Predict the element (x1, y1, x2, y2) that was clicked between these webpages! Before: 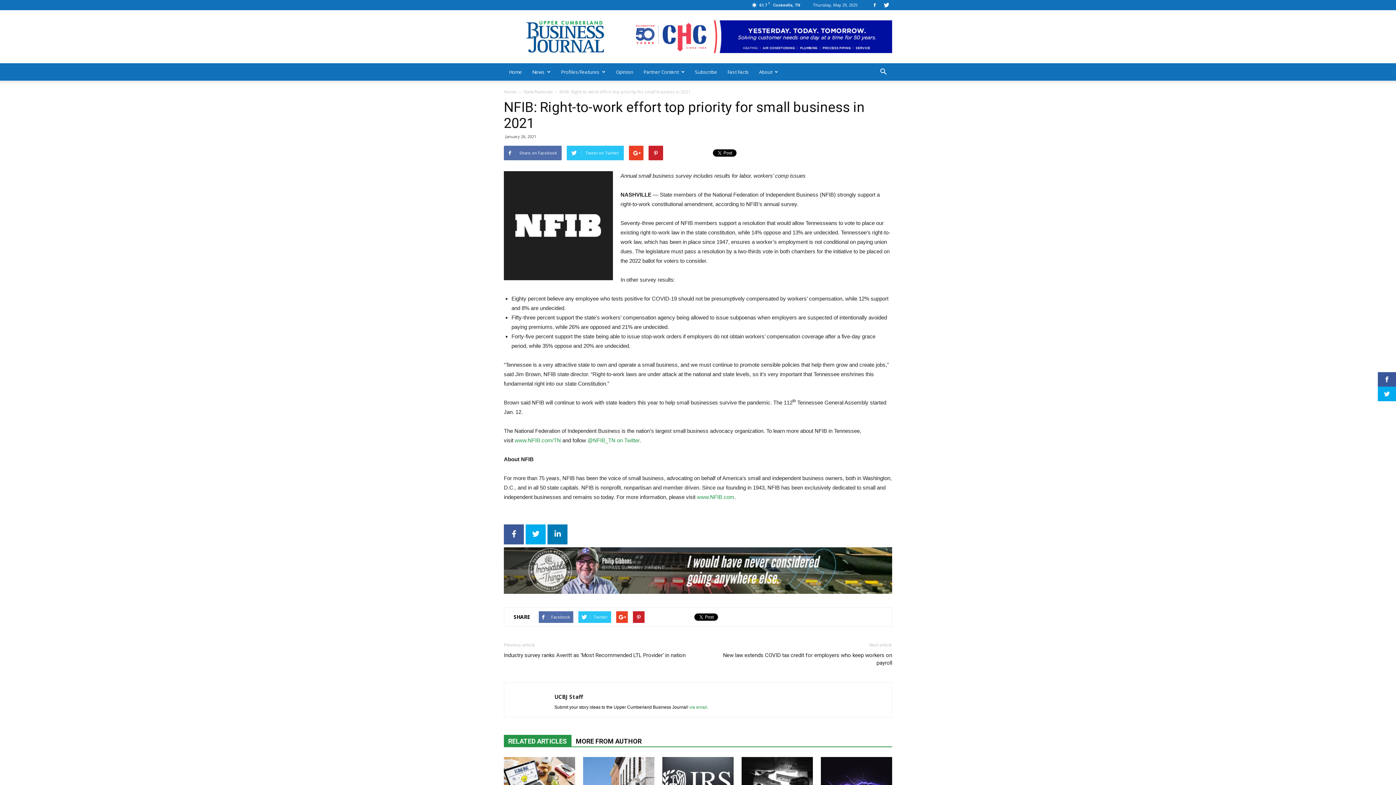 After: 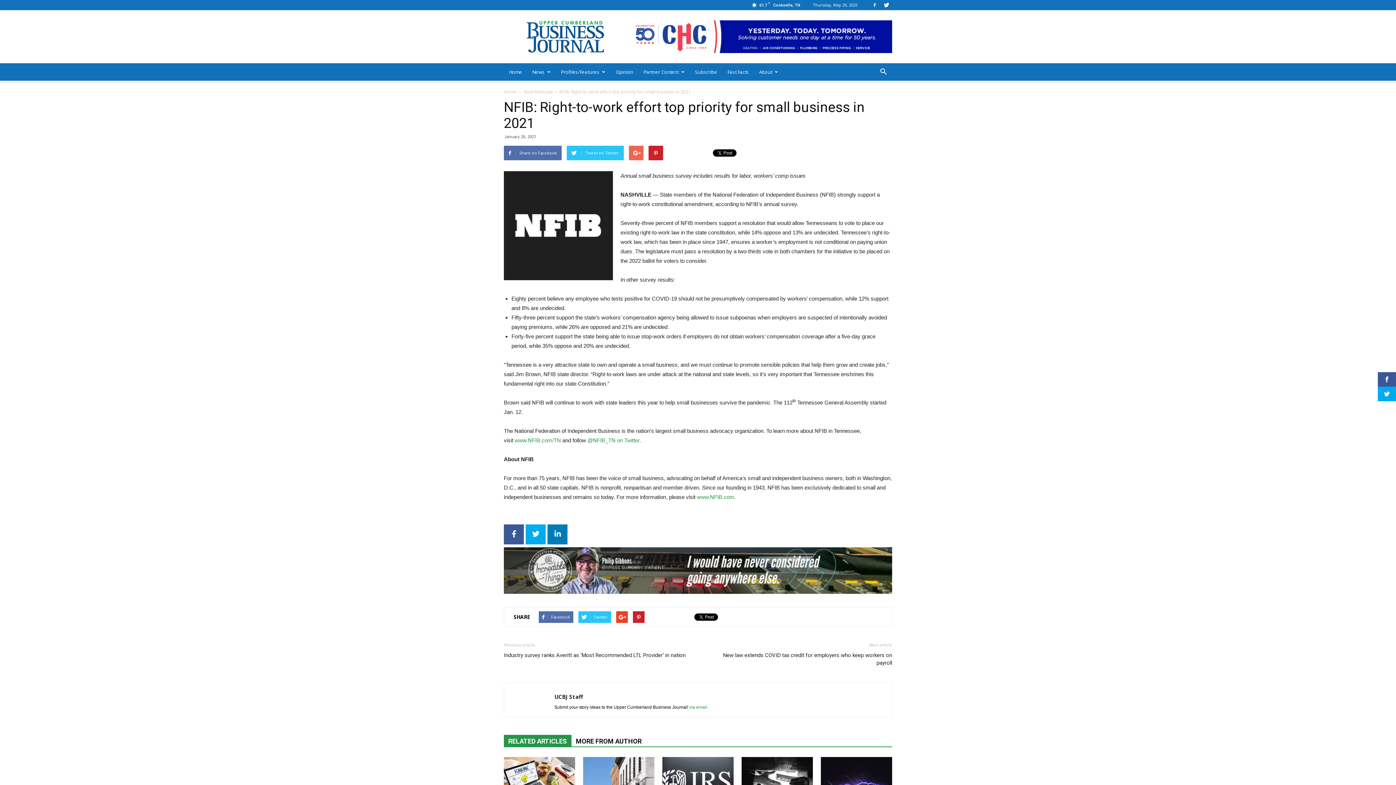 Action: bbox: (629, 145, 643, 160)